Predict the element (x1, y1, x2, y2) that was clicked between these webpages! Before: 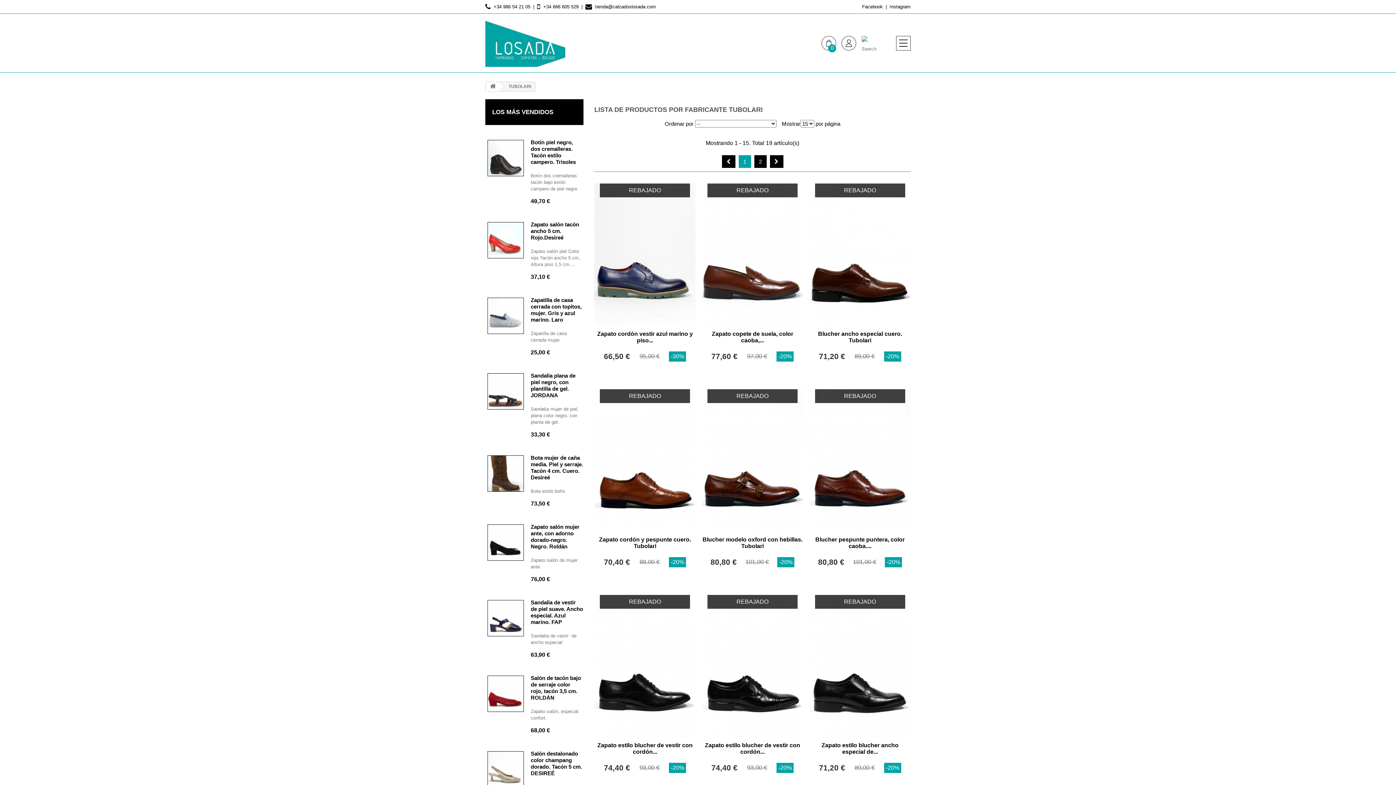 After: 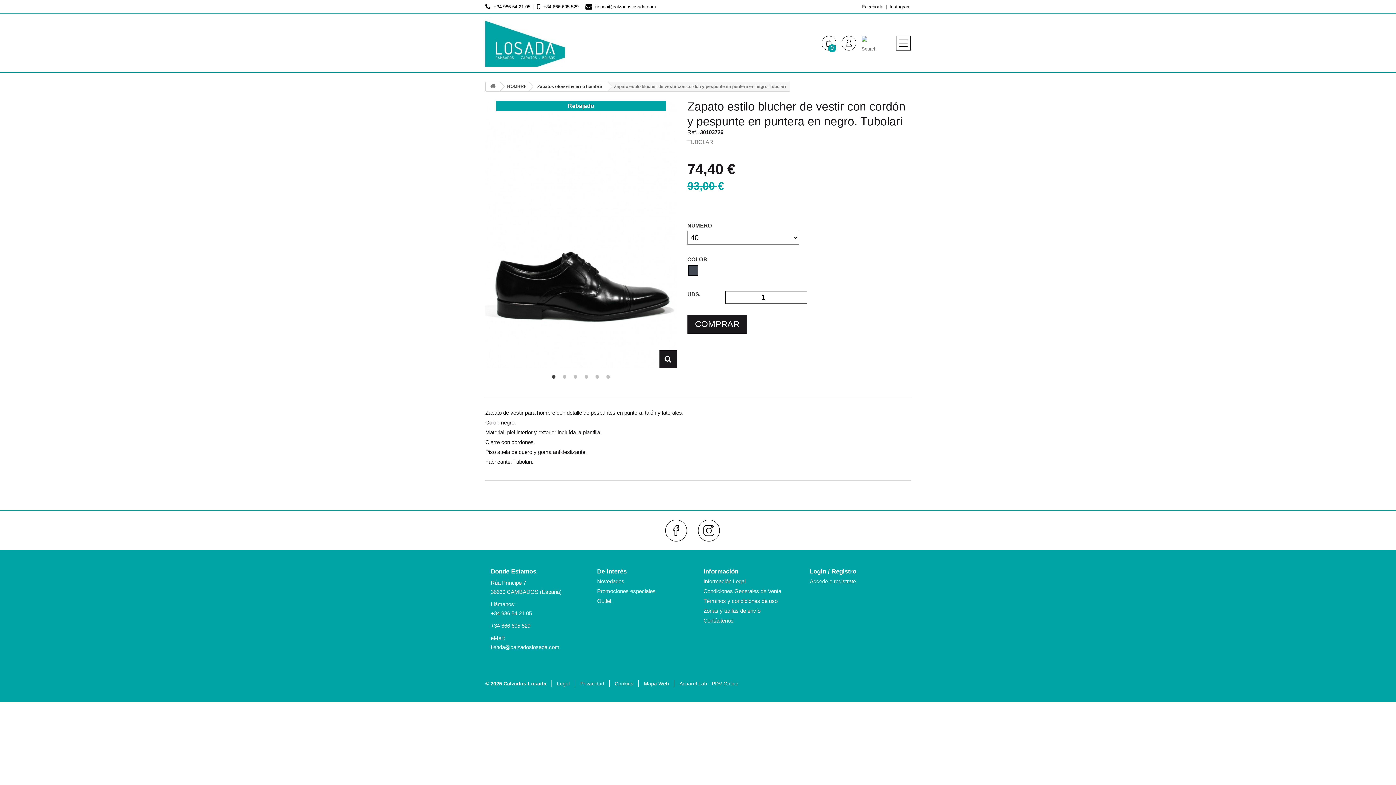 Action: label: 74,40 €
93,00 €
-20%
REBAJADO bbox: (702, 595, 803, 737)